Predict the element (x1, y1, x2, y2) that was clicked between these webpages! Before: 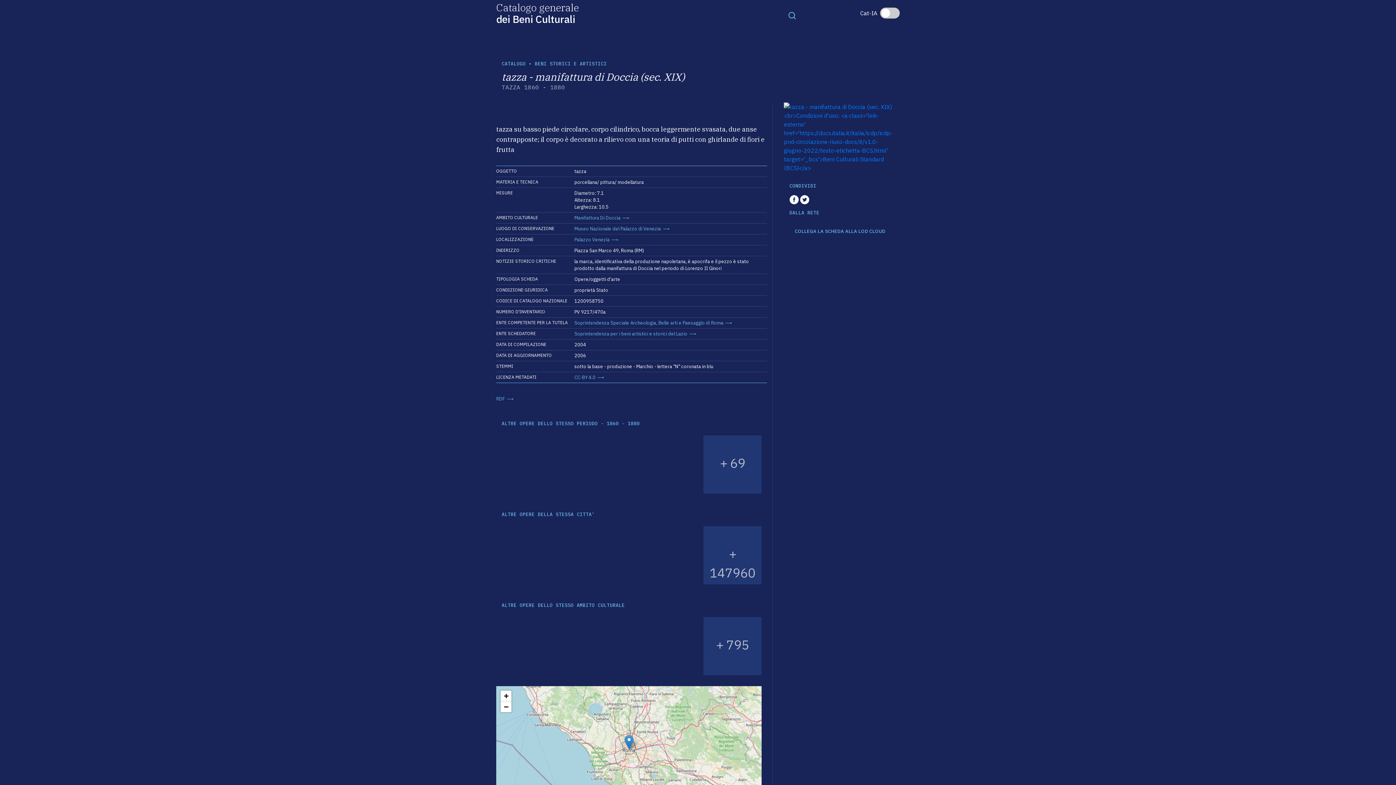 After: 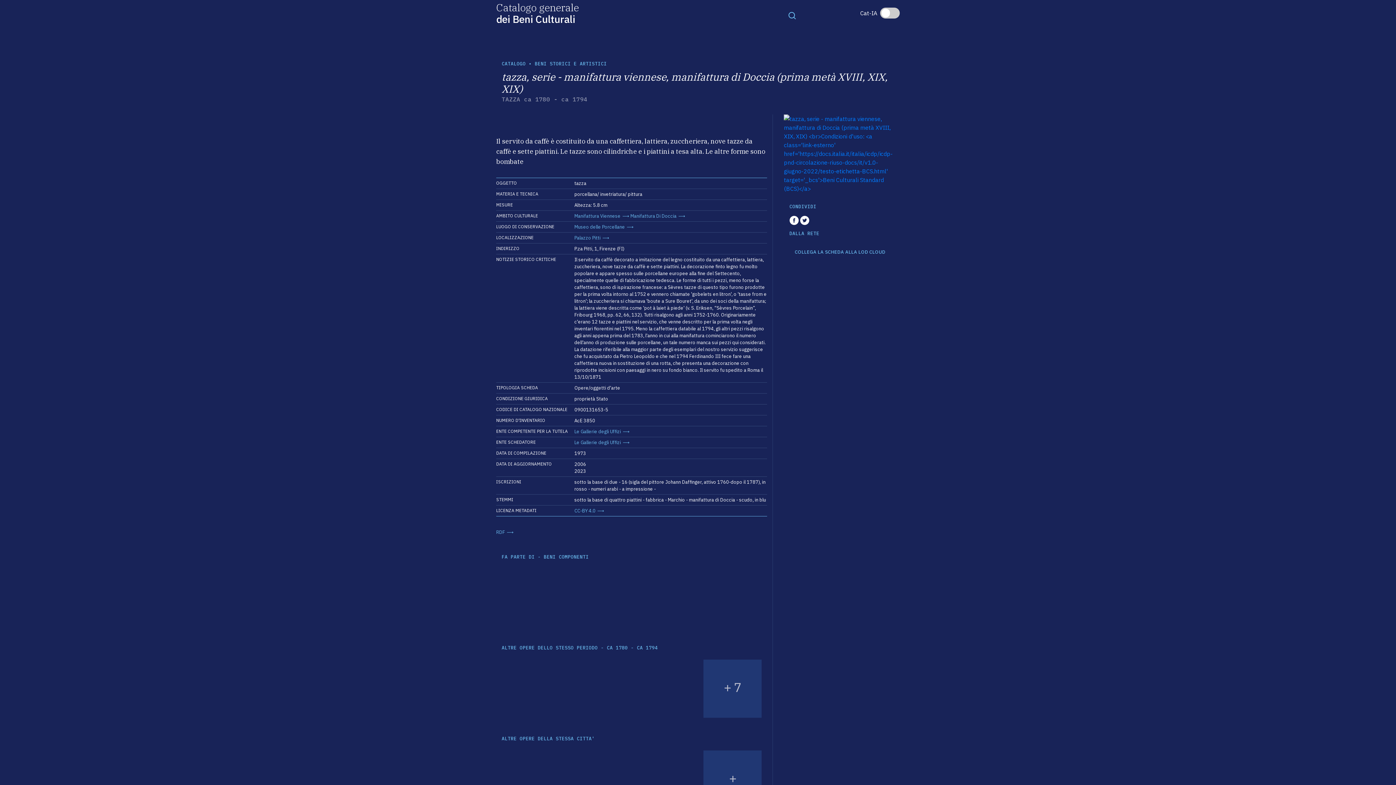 Action: bbox: (565, 617, 623, 675)